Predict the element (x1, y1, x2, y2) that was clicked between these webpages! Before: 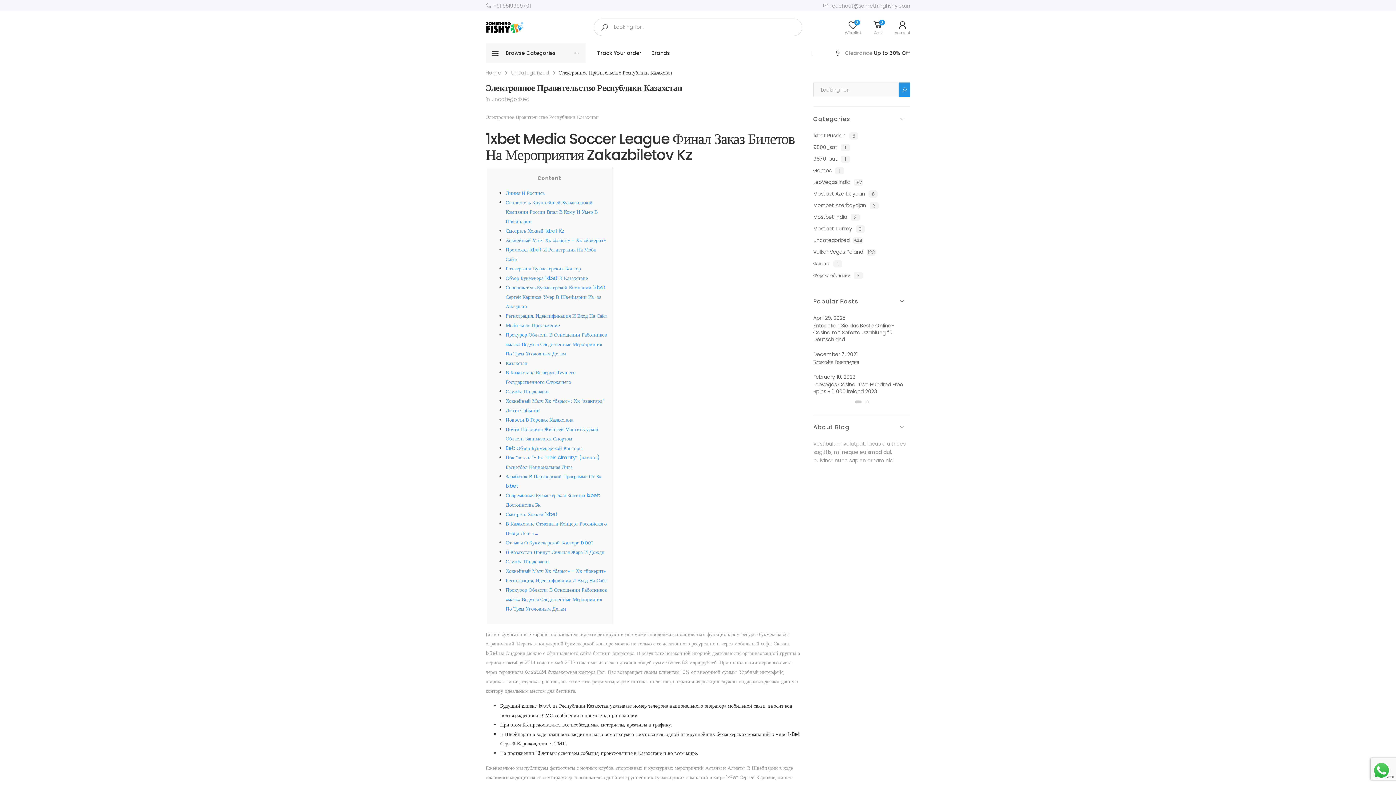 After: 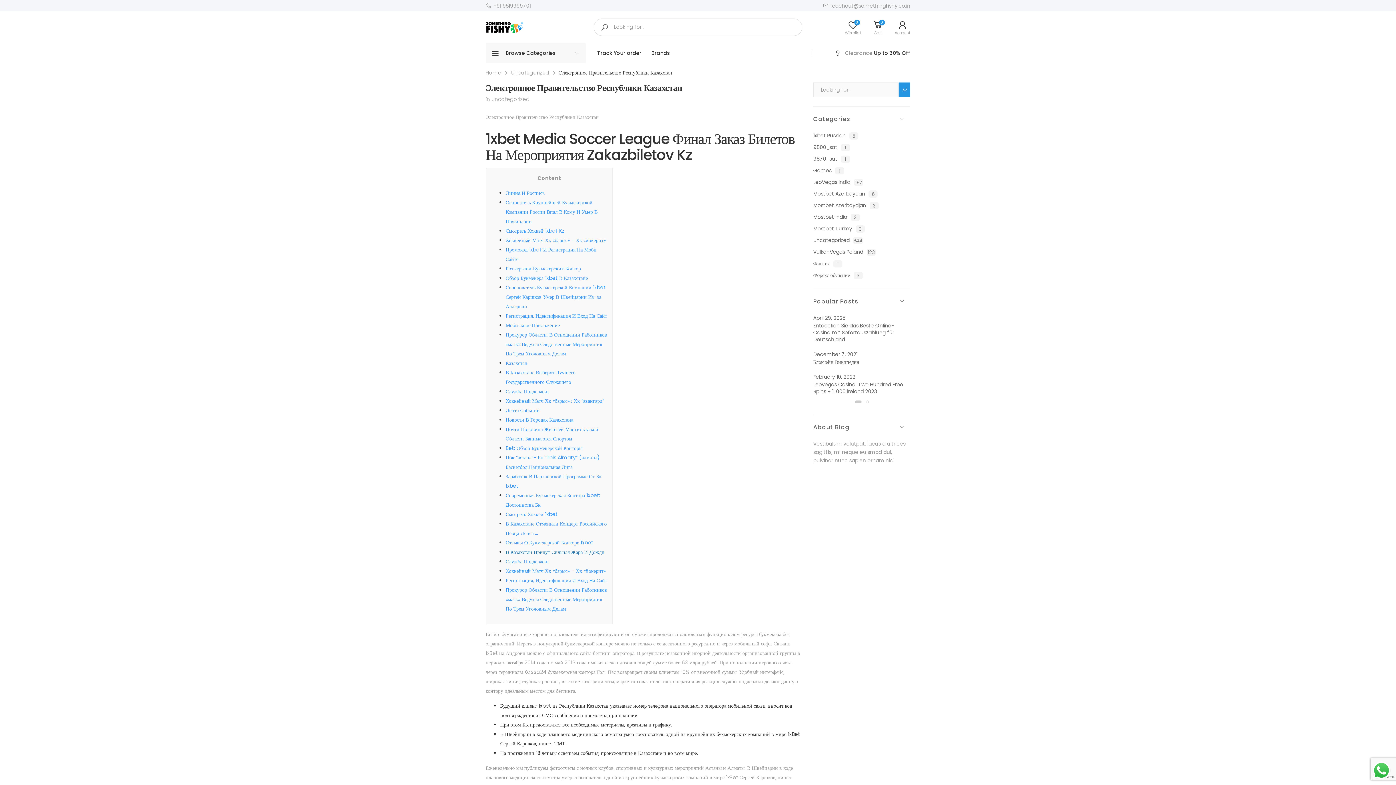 Action: label: В Казахстан Придут Сильная Жара И Дожди bbox: (505, 548, 604, 556)